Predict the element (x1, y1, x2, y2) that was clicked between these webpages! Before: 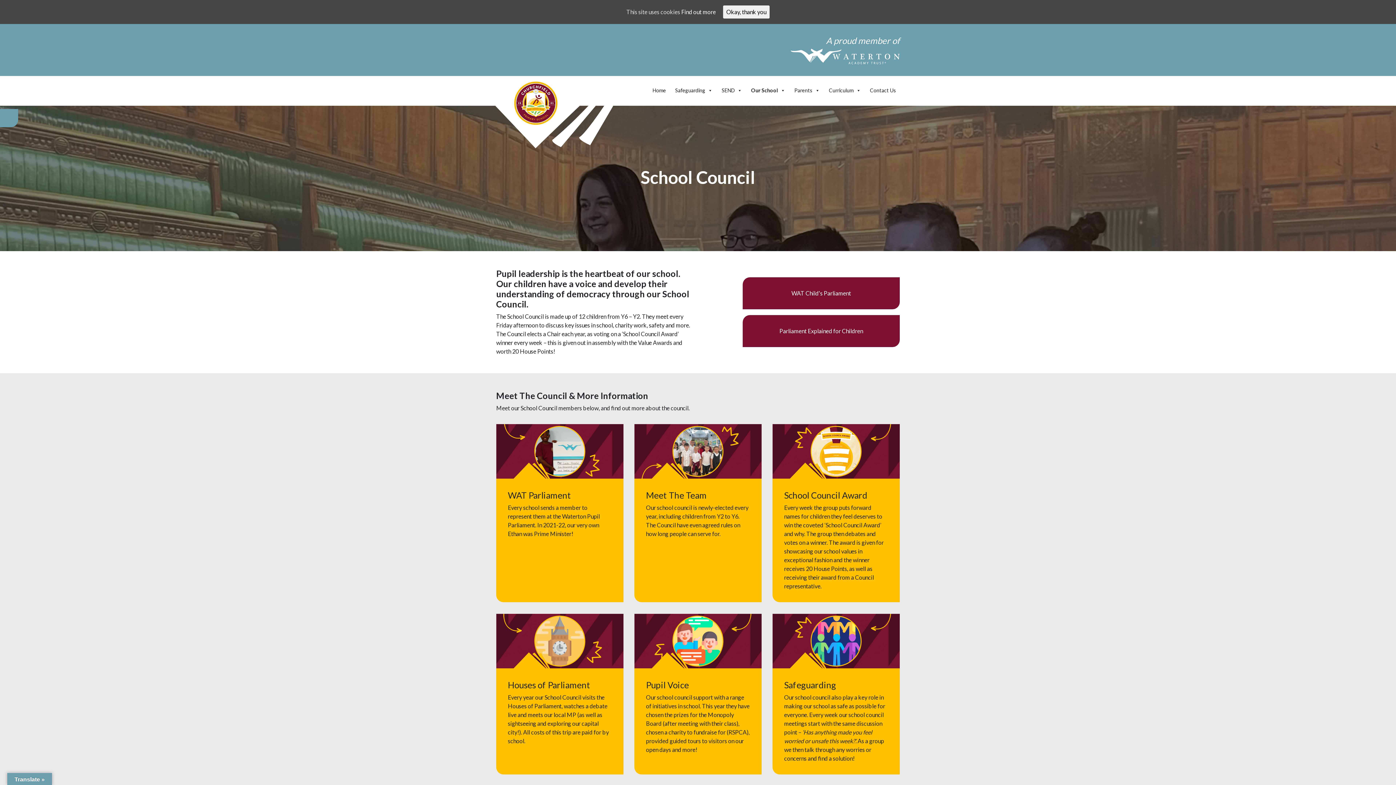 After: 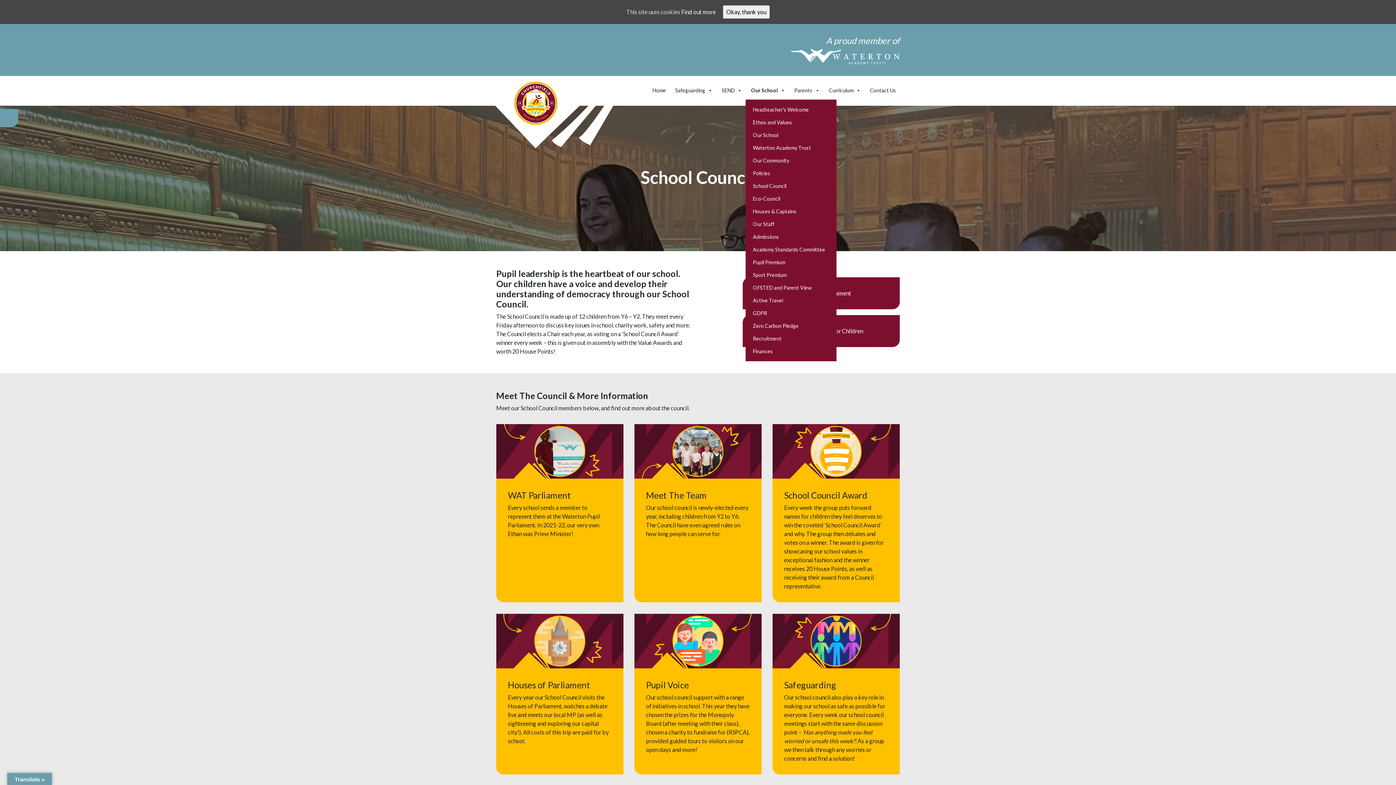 Action: label: Our School bbox: (745, 76, 789, 94)